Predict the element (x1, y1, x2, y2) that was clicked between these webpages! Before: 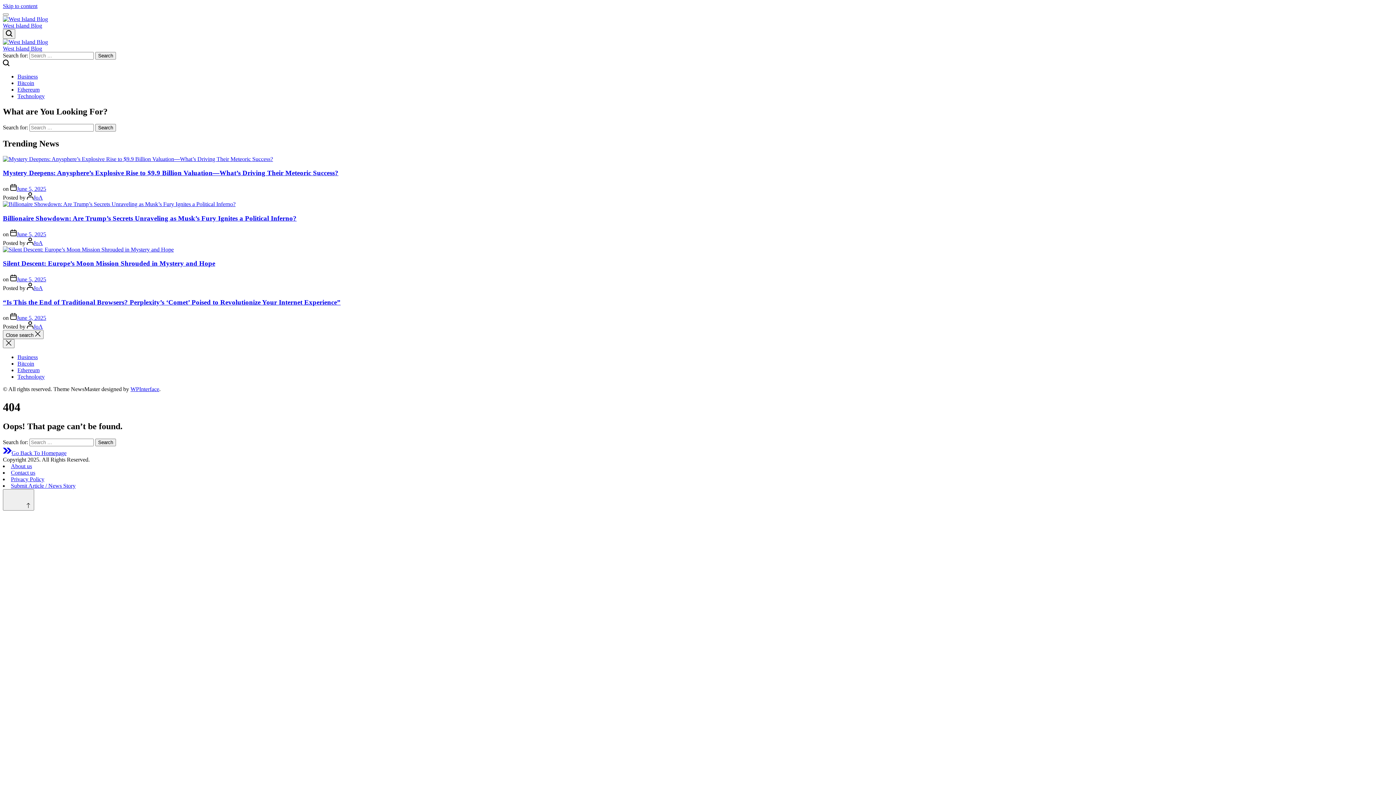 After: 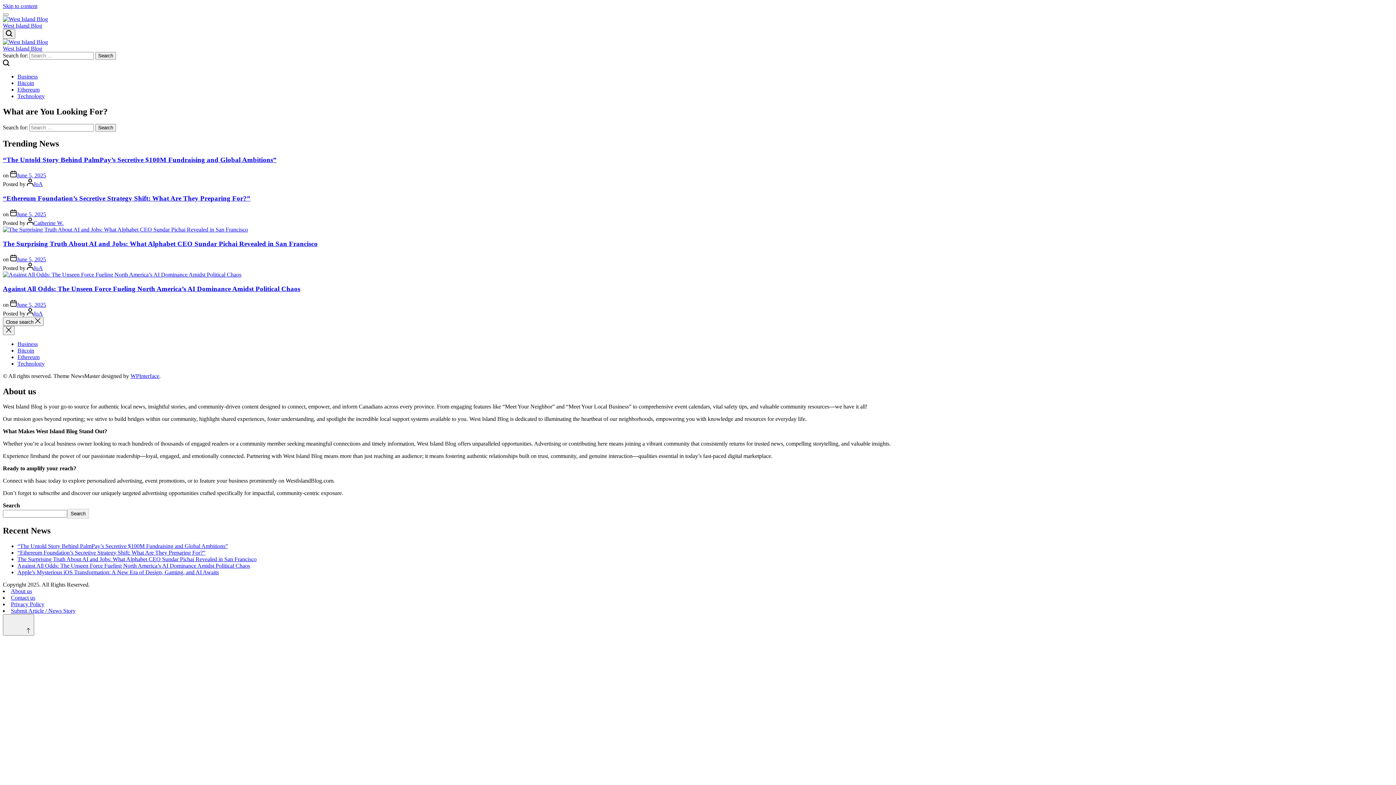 Action: bbox: (10, 463, 32, 469) label: About us